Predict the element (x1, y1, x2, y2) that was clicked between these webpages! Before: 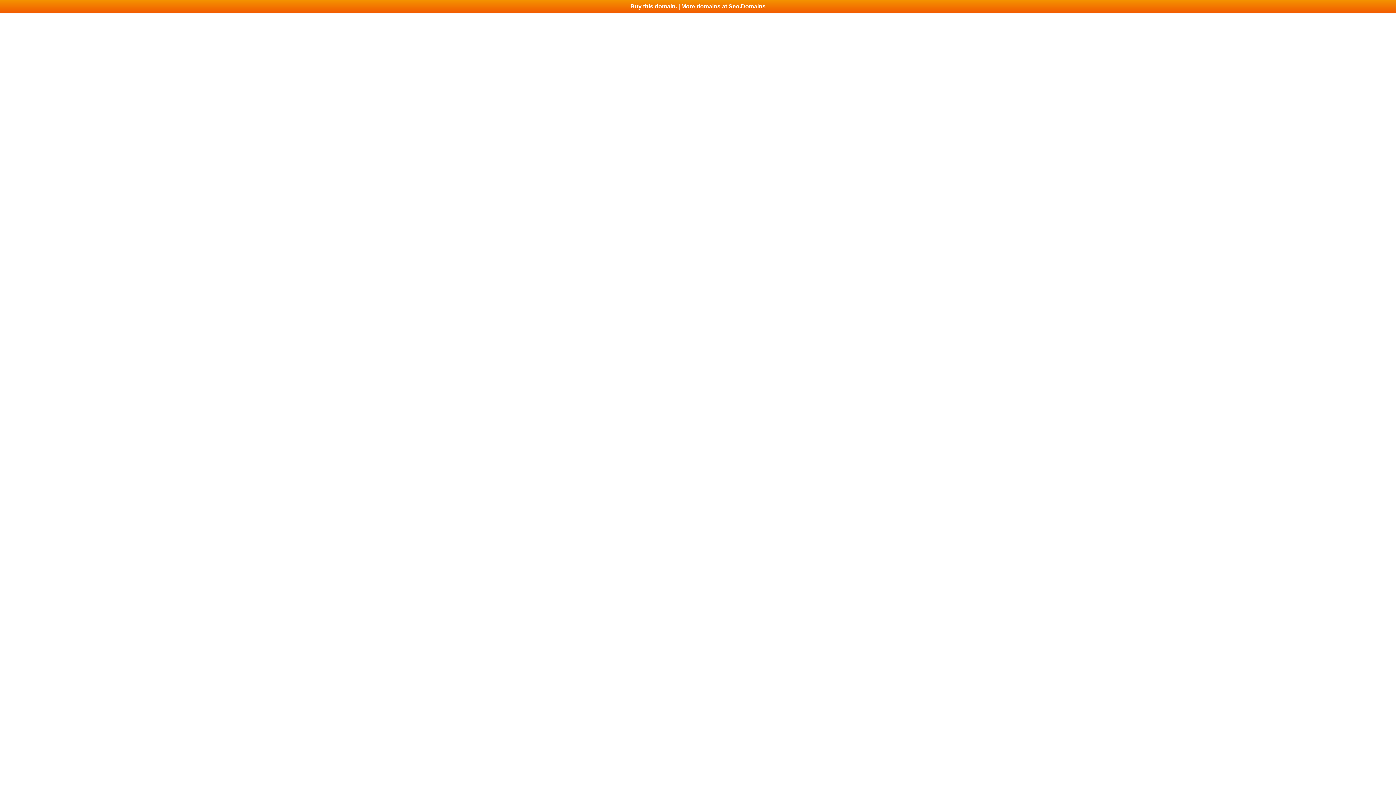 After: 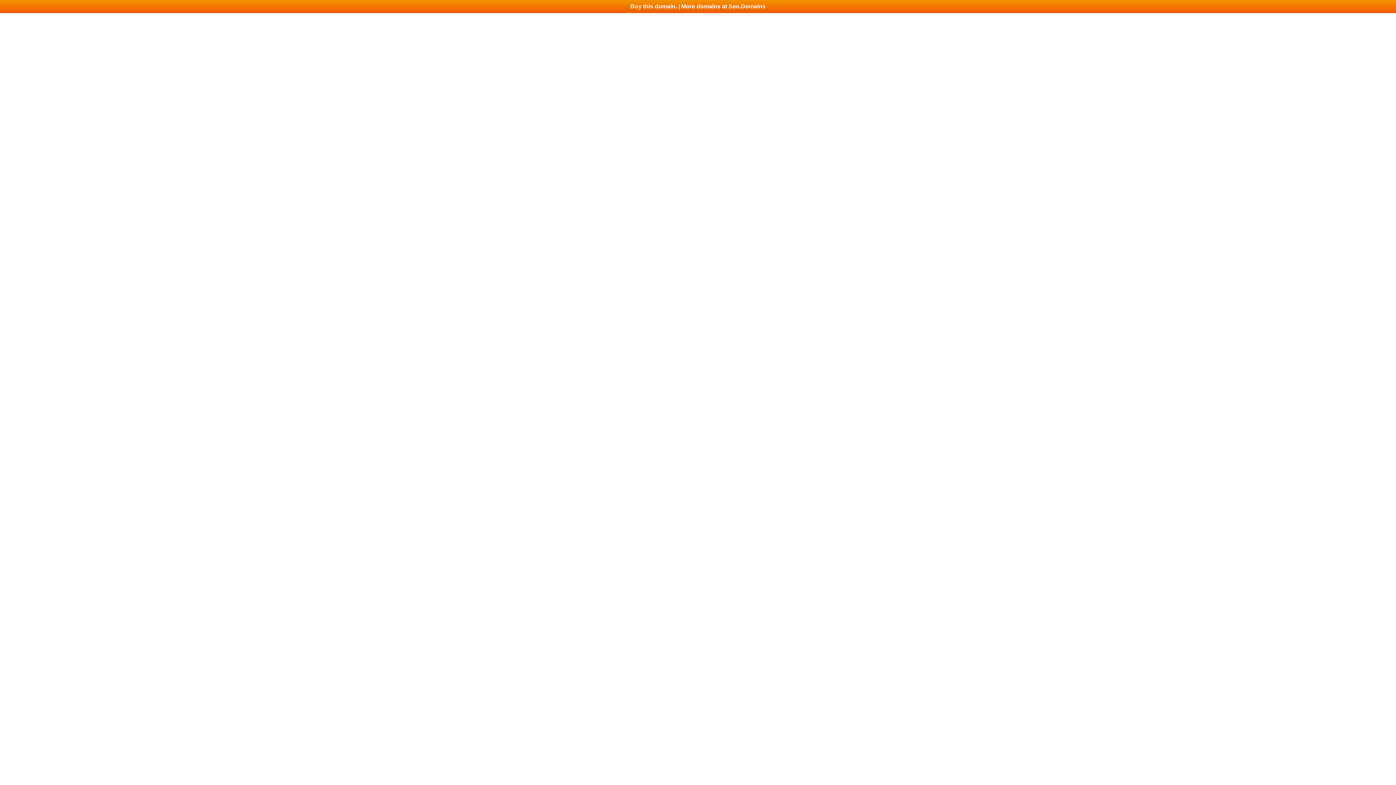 Action: bbox: (0, 0, 1396, 13) label: Buy this domain. | More domains at Seo.Domains